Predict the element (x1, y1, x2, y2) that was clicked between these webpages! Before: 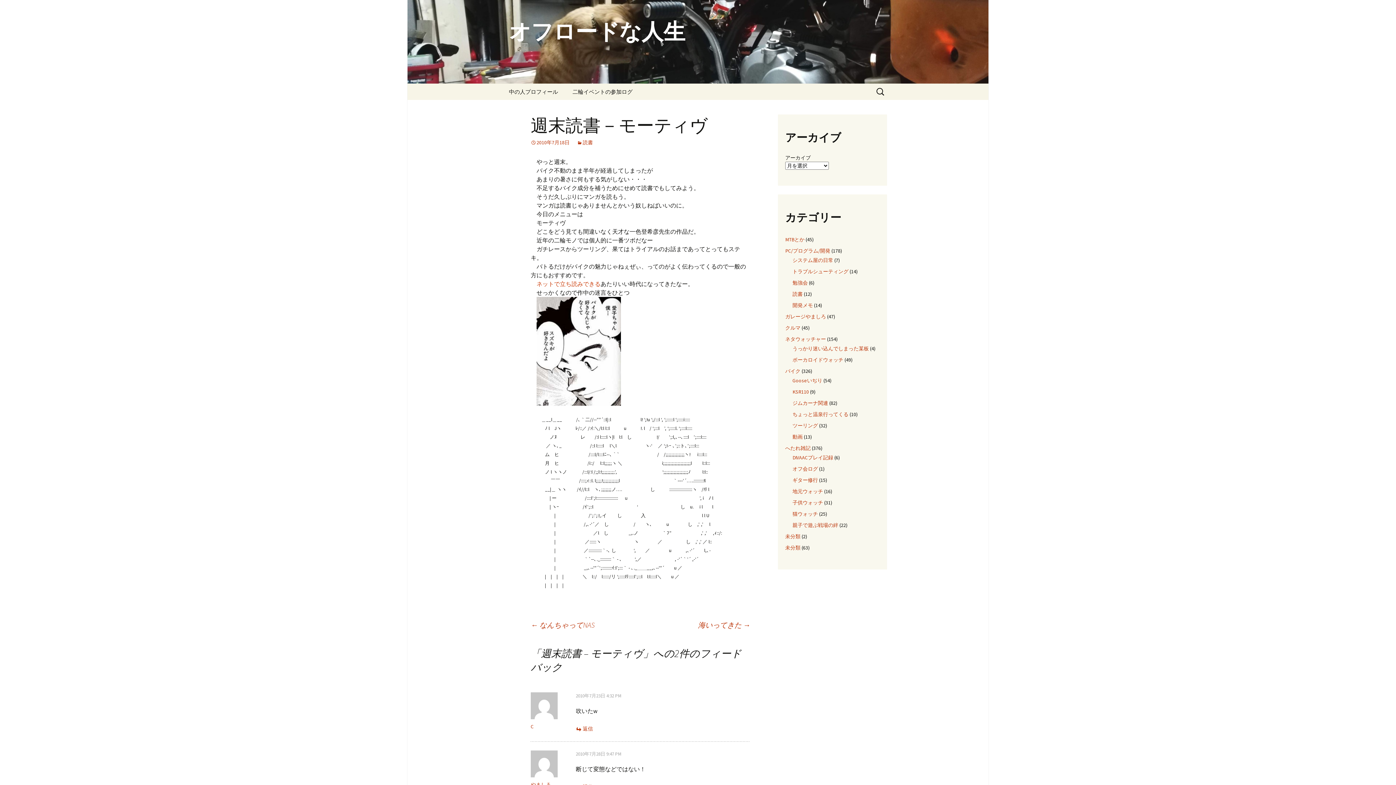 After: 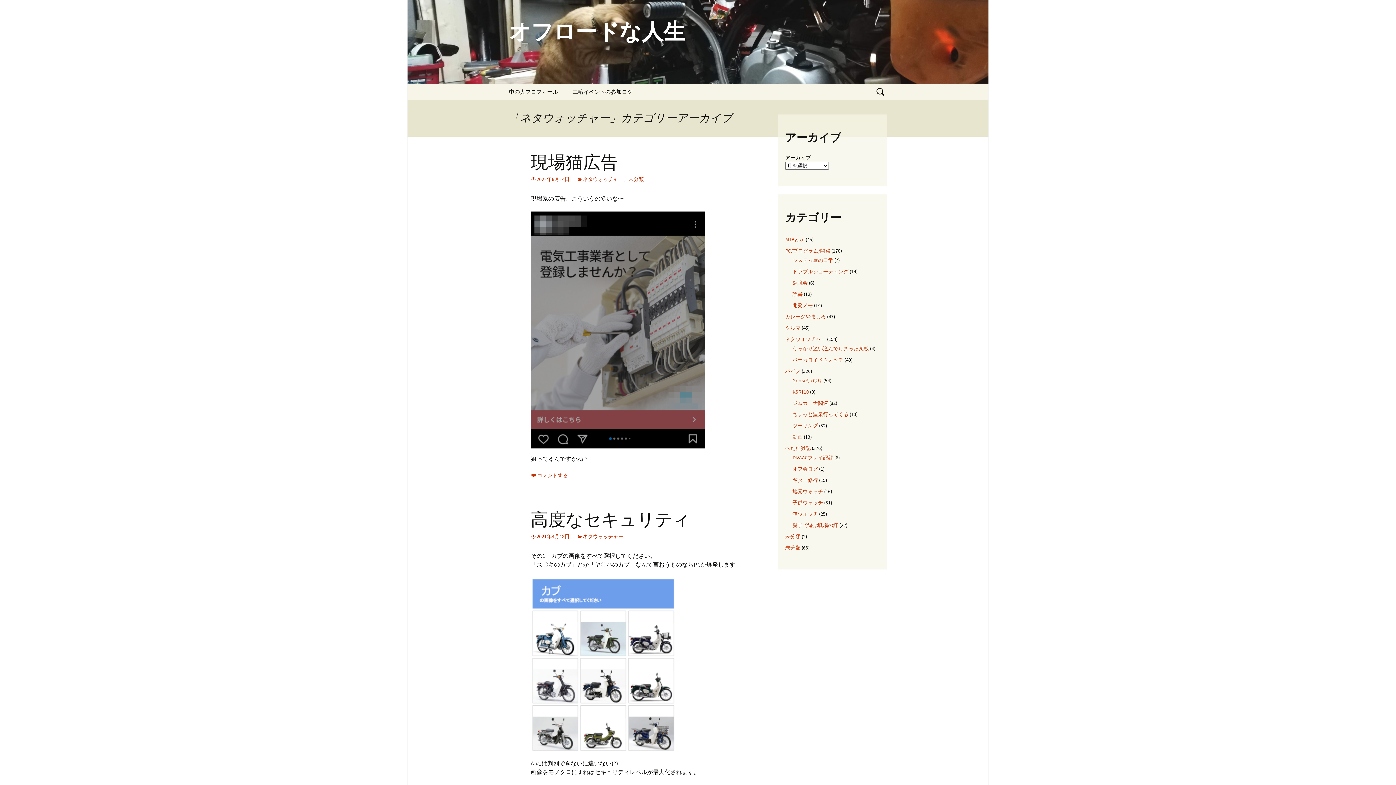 Action: label: ネタウォッチャー bbox: (785, 336, 826, 342)